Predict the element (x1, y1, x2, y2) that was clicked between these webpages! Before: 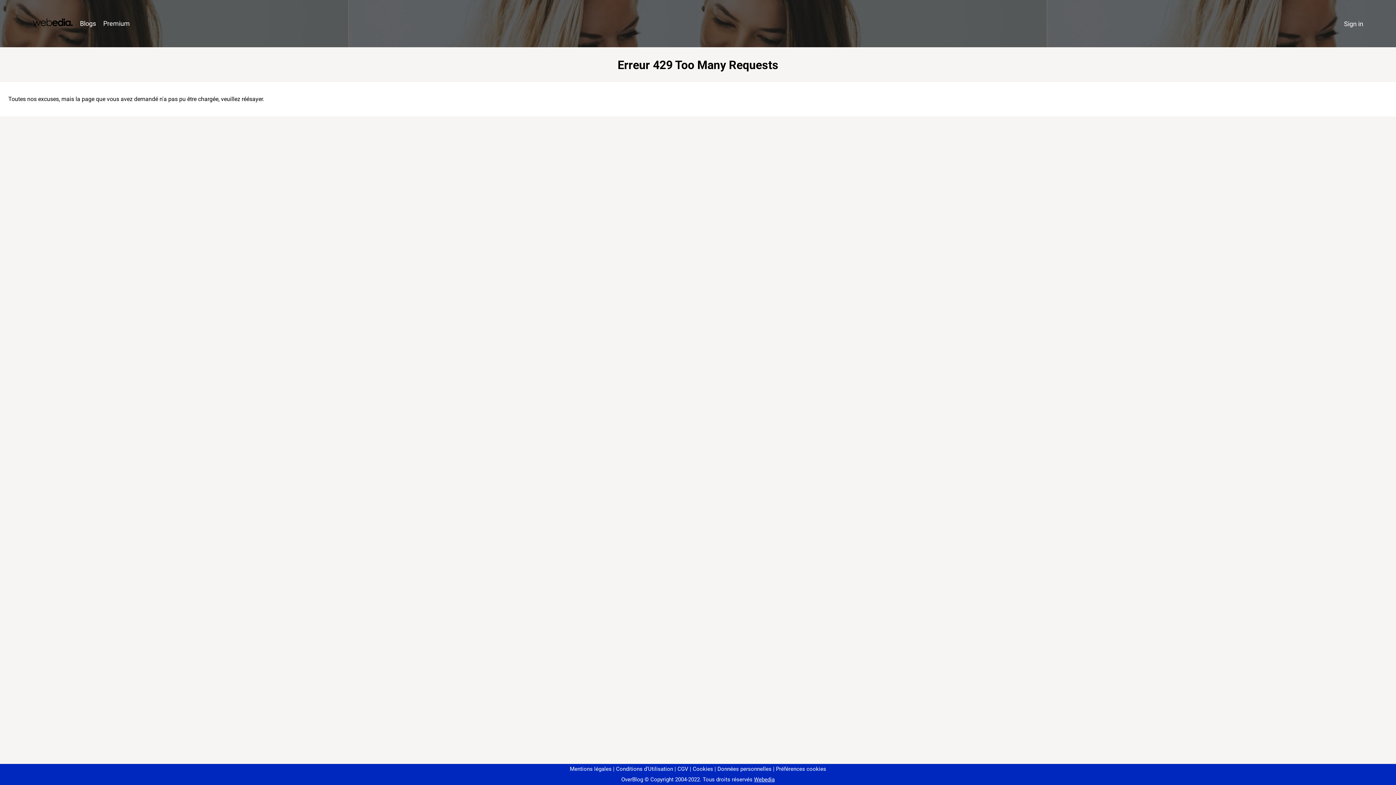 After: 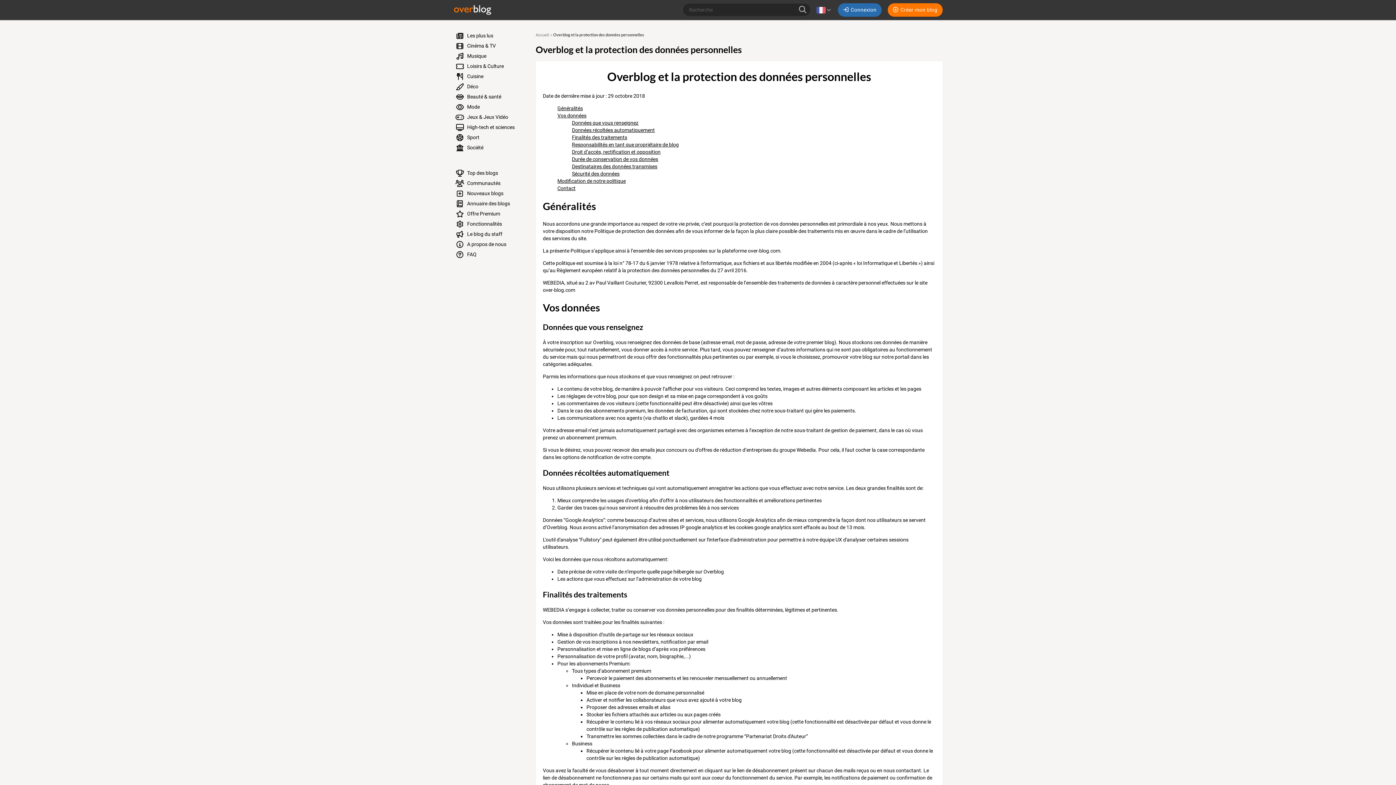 Action: bbox: (714, 766, 771, 772) label: Données personnelles